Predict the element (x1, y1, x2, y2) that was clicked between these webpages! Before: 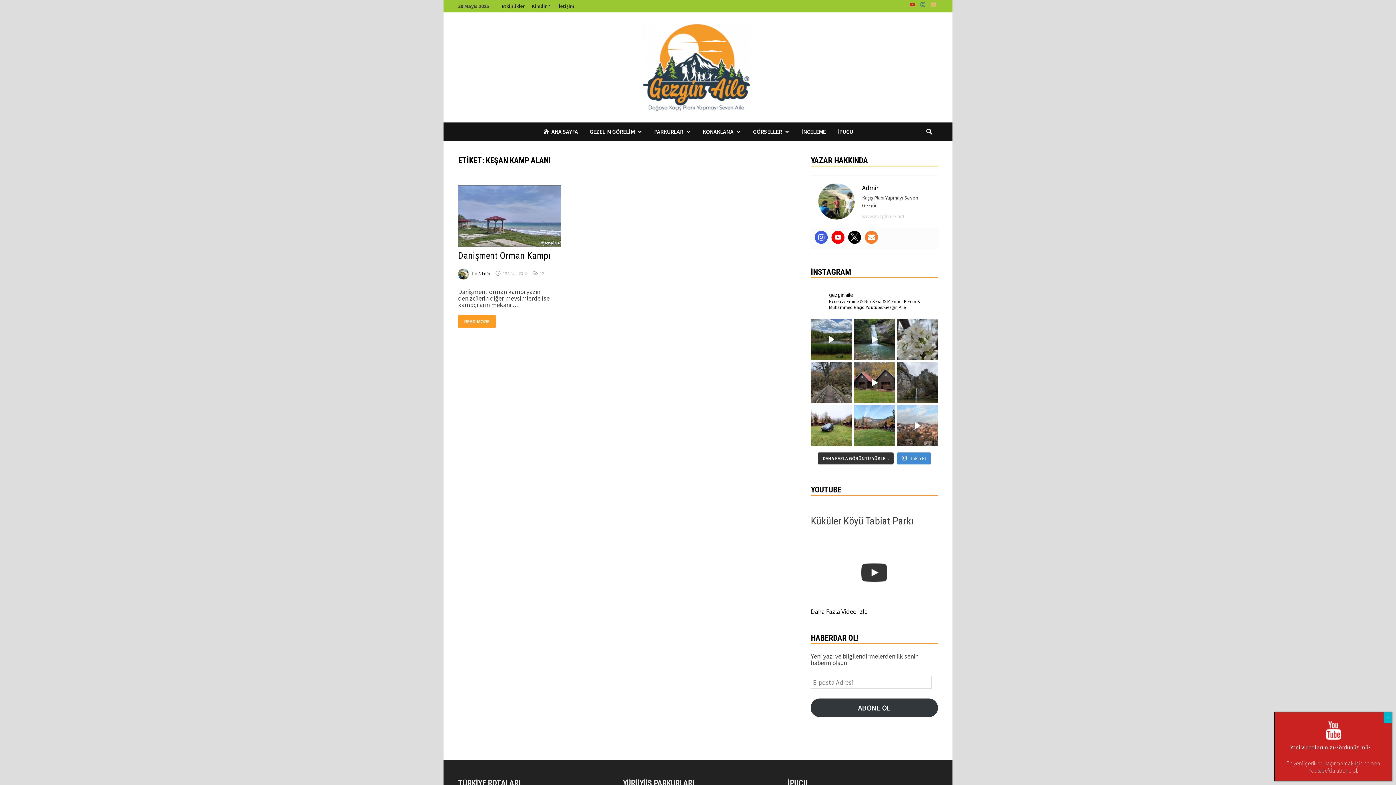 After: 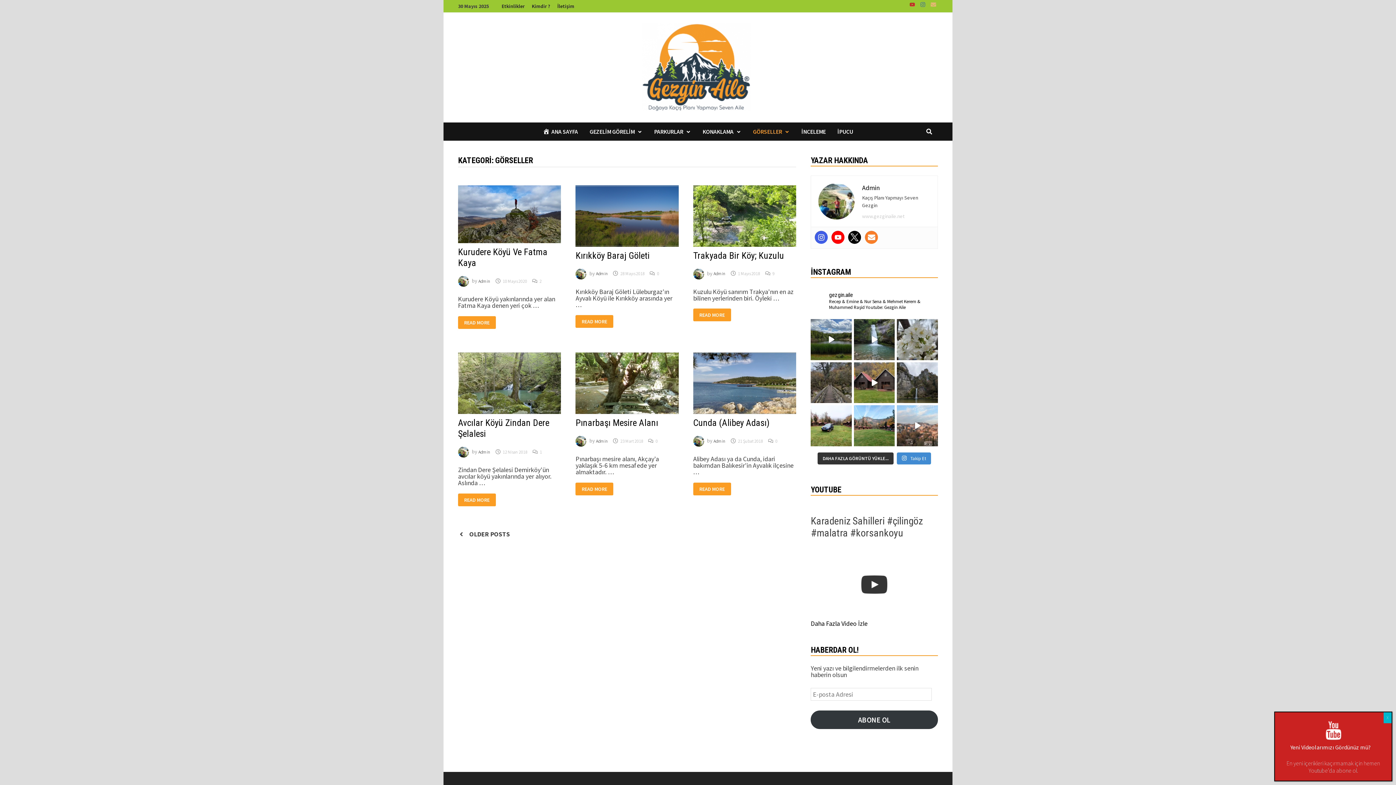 Action: bbox: (747, 122, 795, 140) label: GÖRSELLER